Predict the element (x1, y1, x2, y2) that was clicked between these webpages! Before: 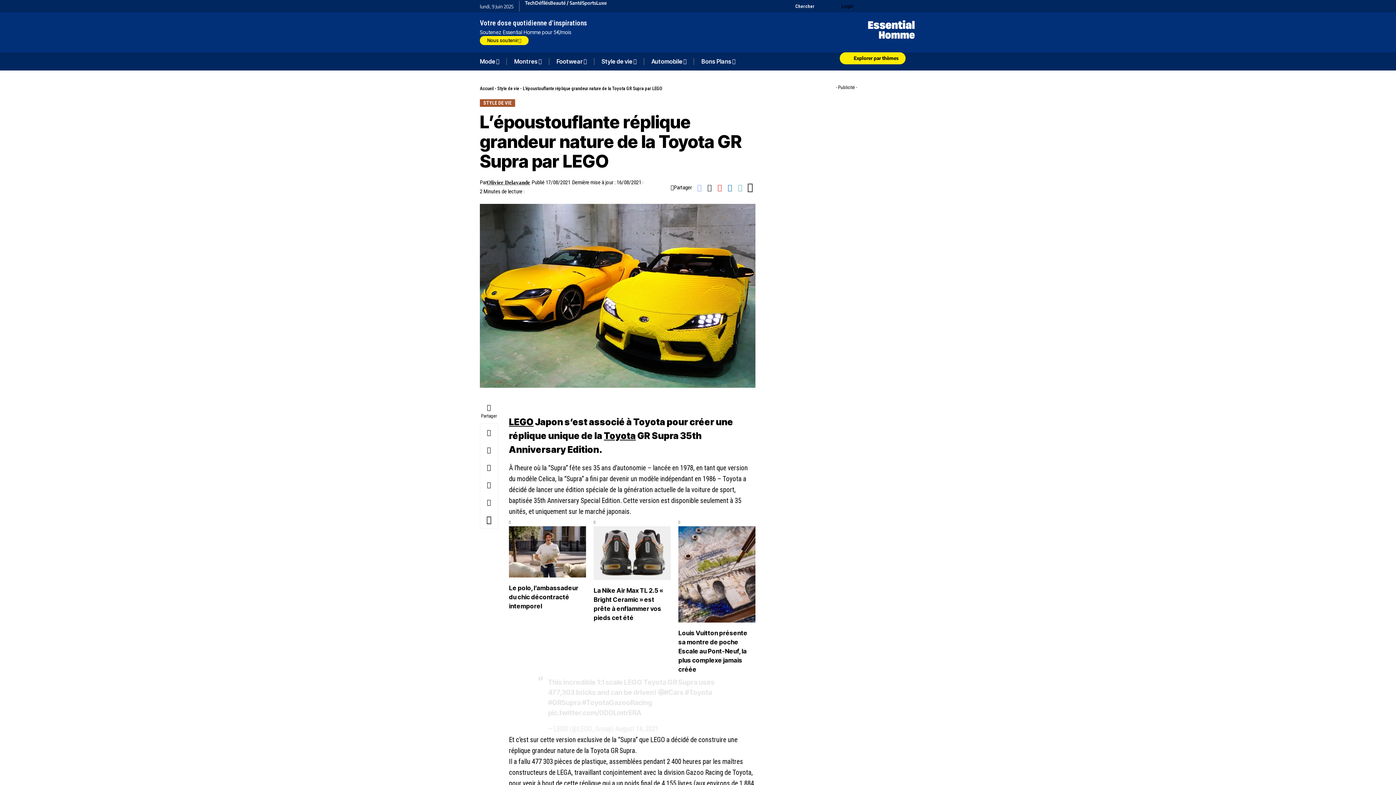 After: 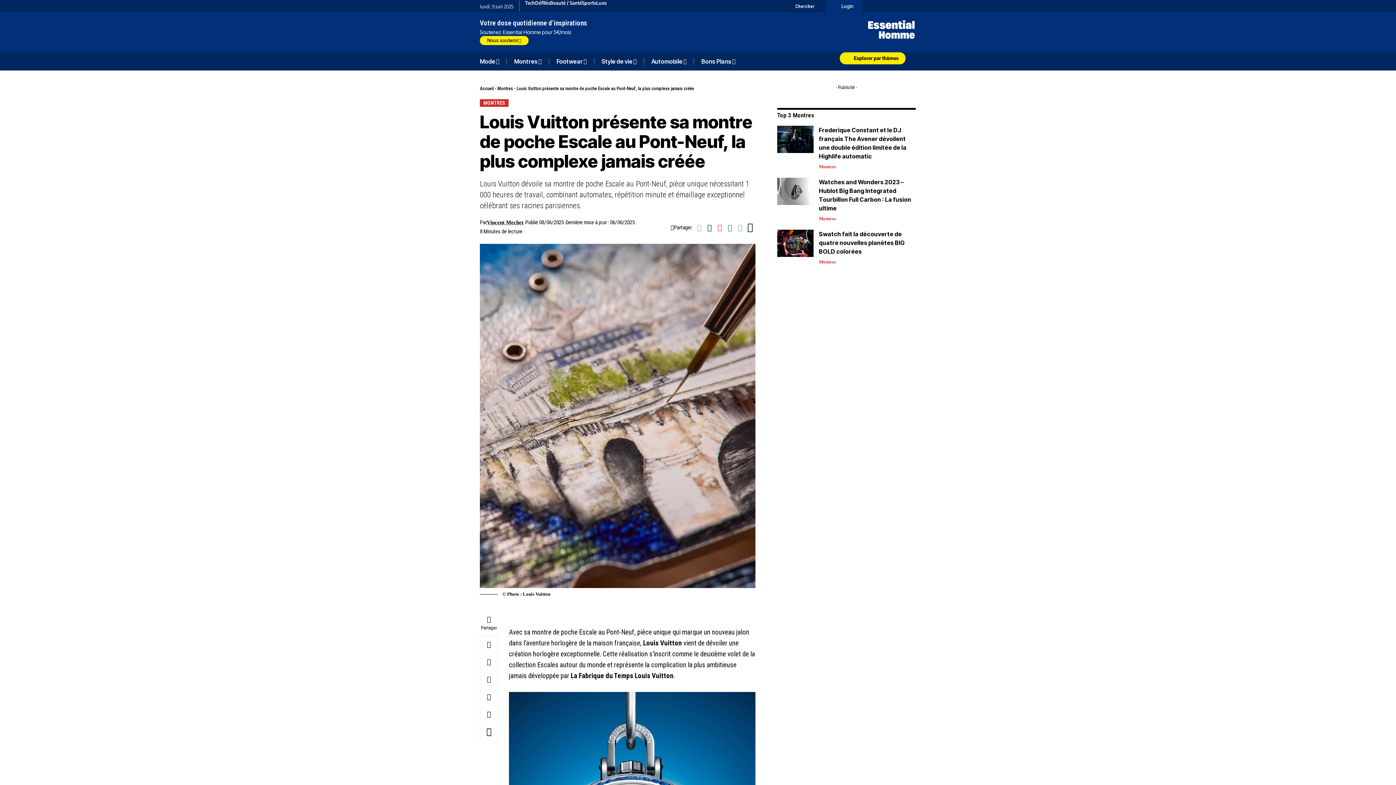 Action: label: Louis Vuitton présente sa montre de poche Escale au Pont-Neuf, la plus complexe jamais créée bbox: (678, 629, 747, 673)